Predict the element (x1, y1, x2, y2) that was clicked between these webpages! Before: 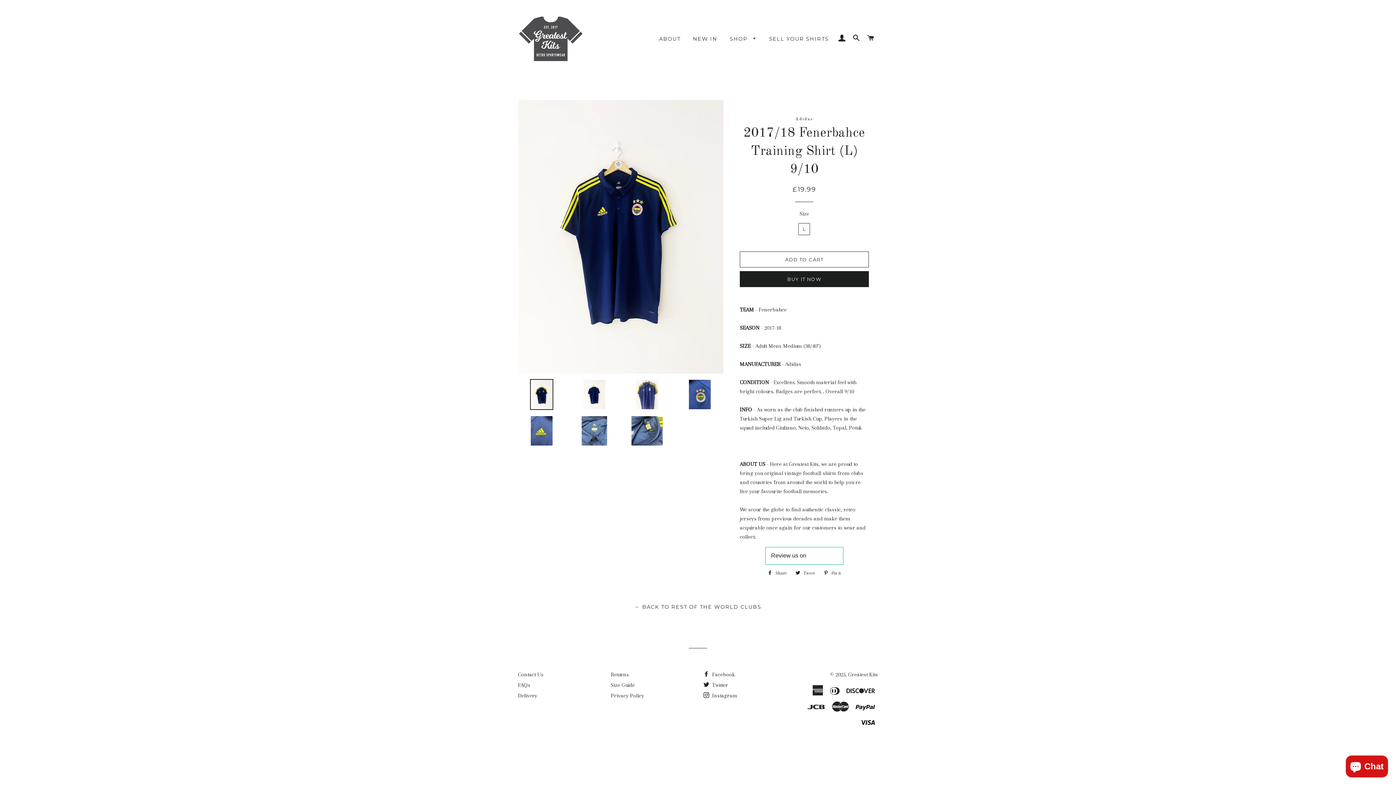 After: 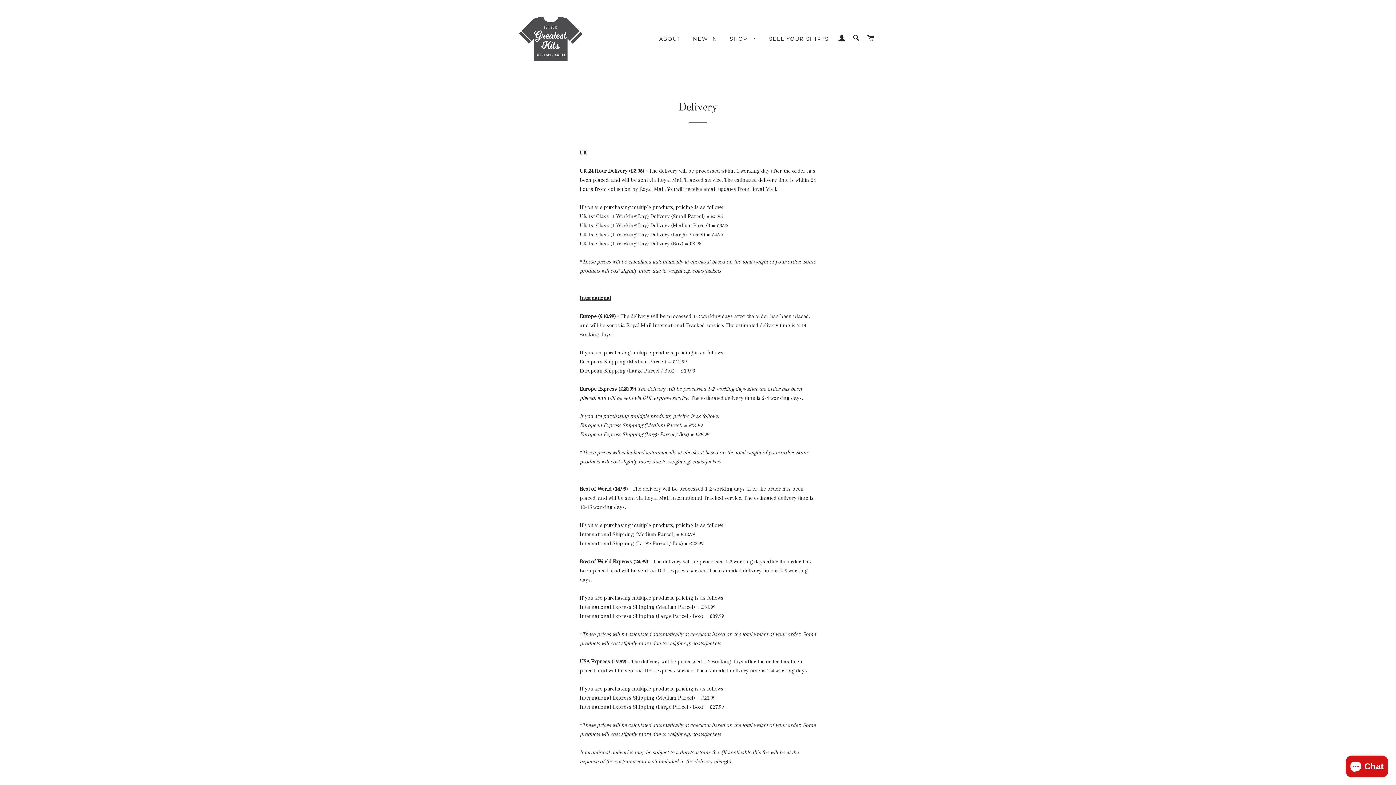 Action: label: Delivery bbox: (518, 692, 537, 699)